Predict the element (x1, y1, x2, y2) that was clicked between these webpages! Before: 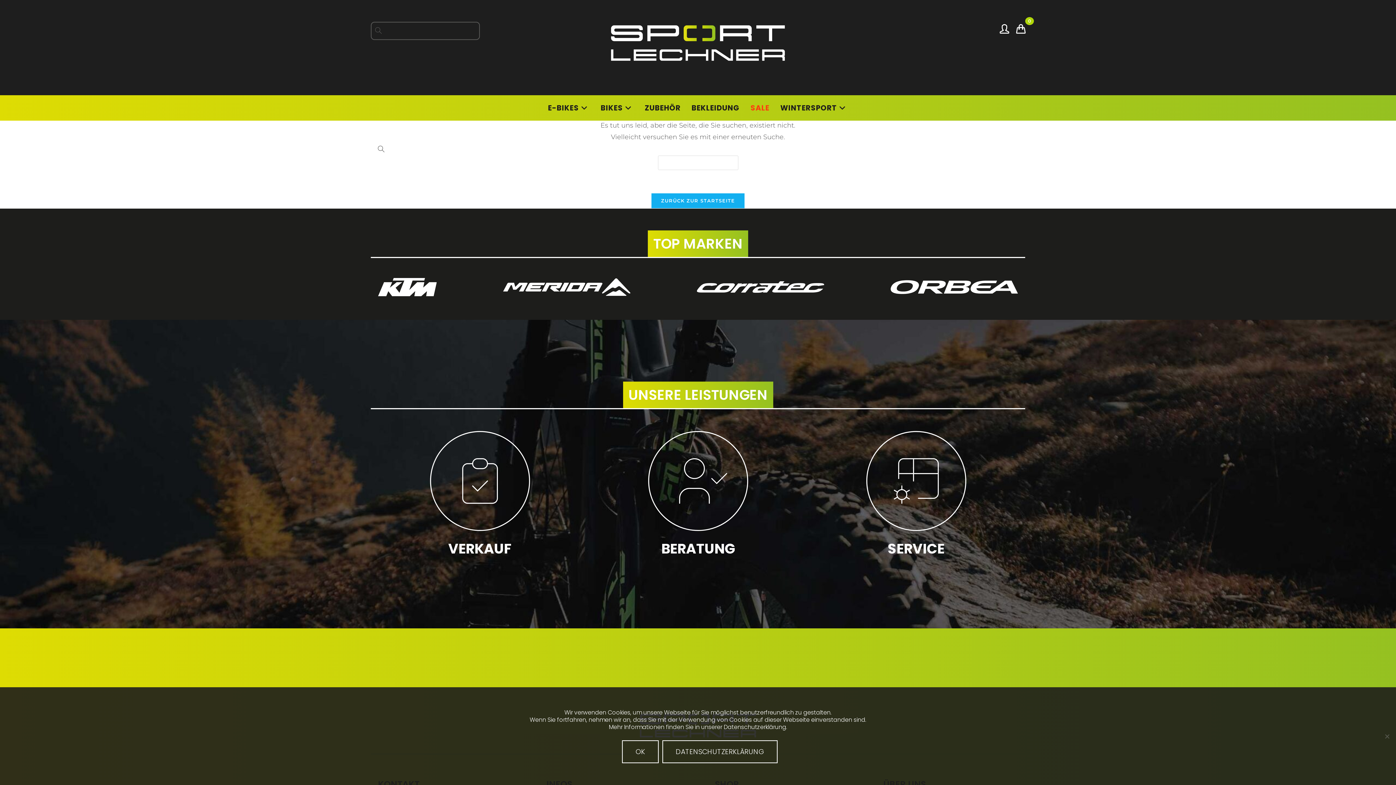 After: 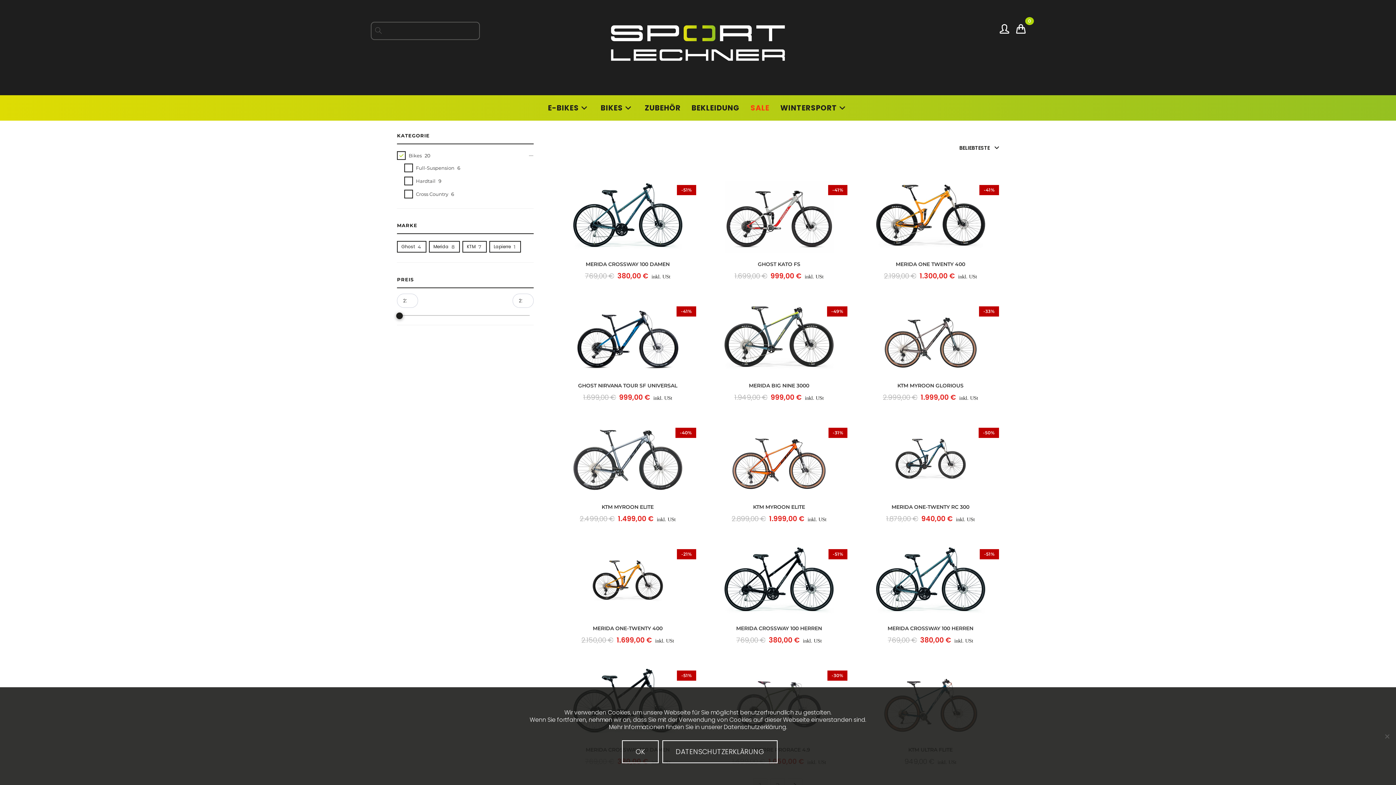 Action: label: BIKES bbox: (599, 95, 635, 120)